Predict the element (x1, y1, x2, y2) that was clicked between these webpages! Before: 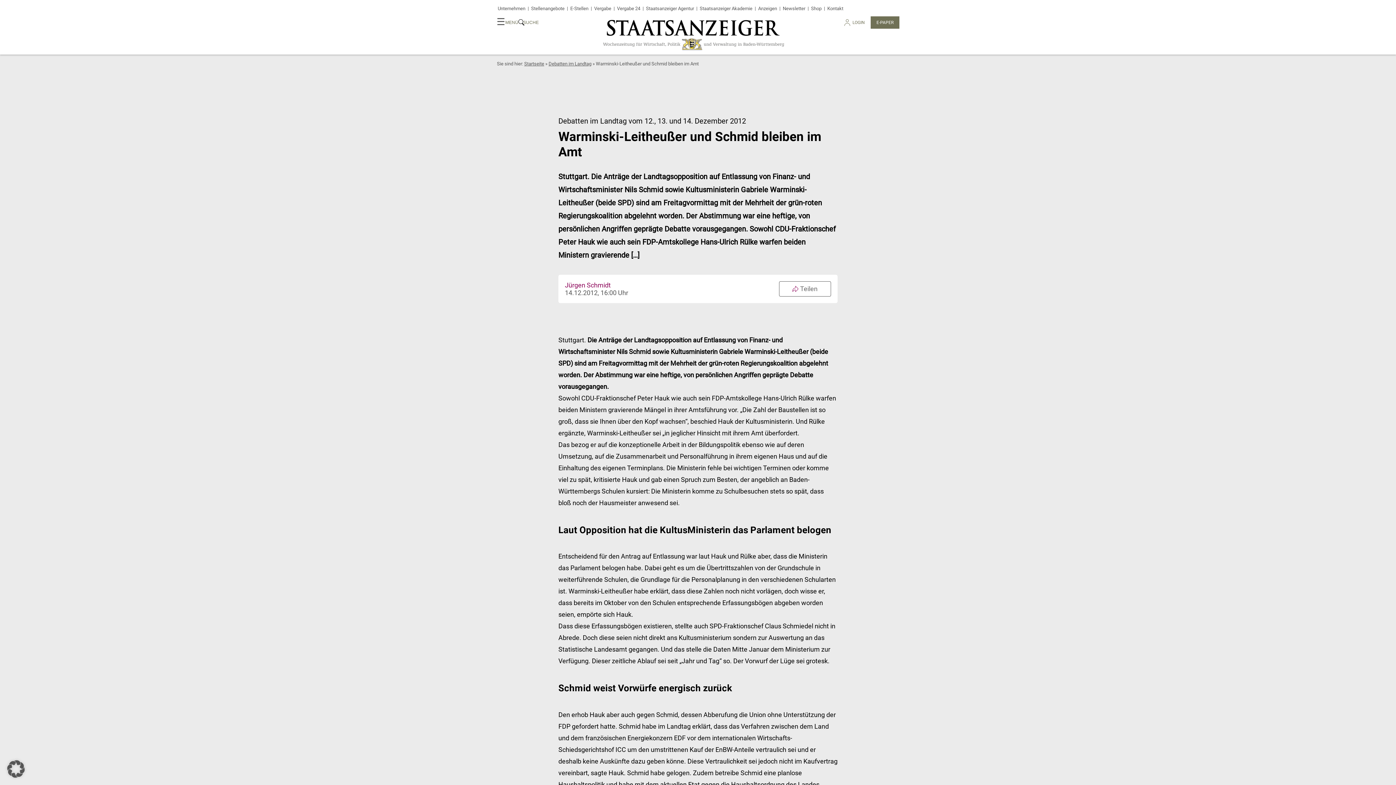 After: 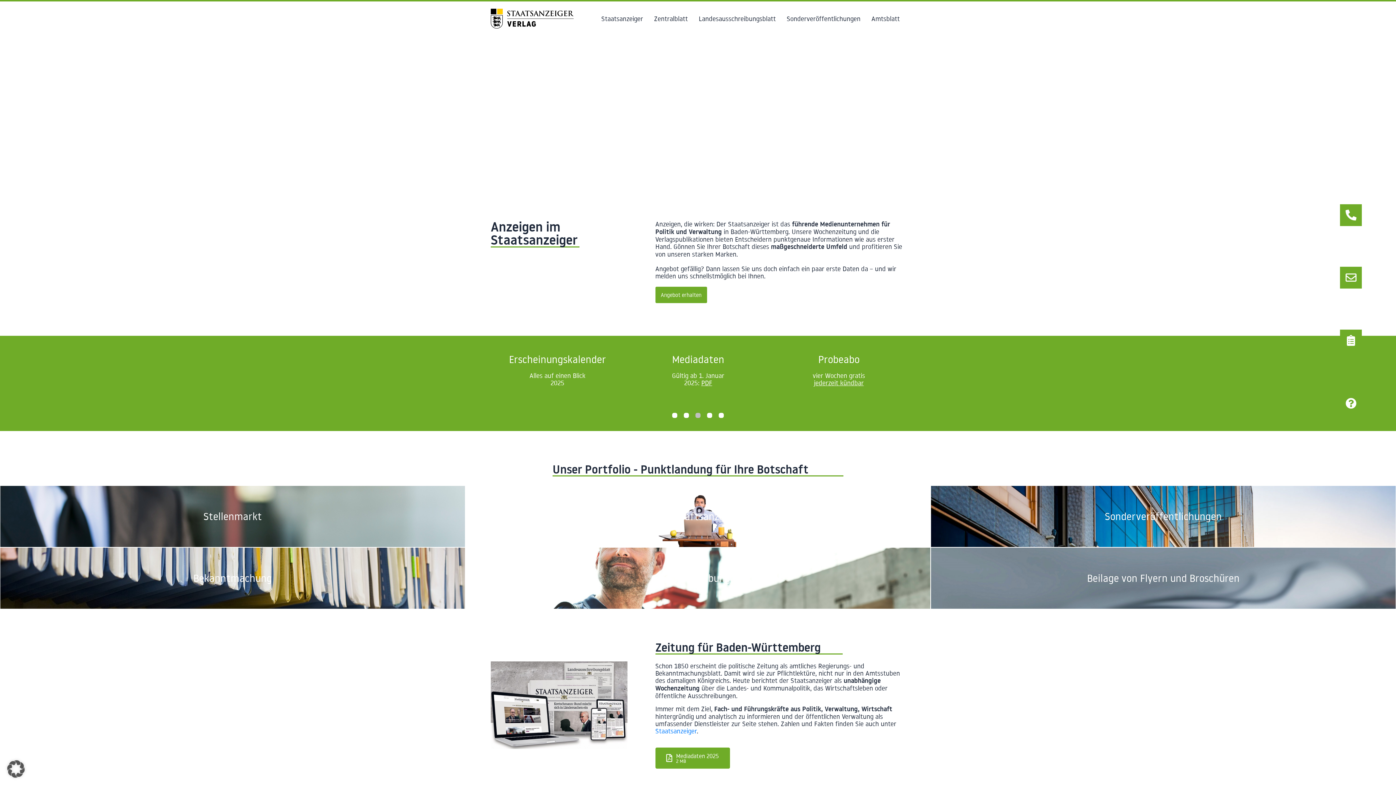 Action: label: Anzeigen bbox: (758, 5, 777, 11)